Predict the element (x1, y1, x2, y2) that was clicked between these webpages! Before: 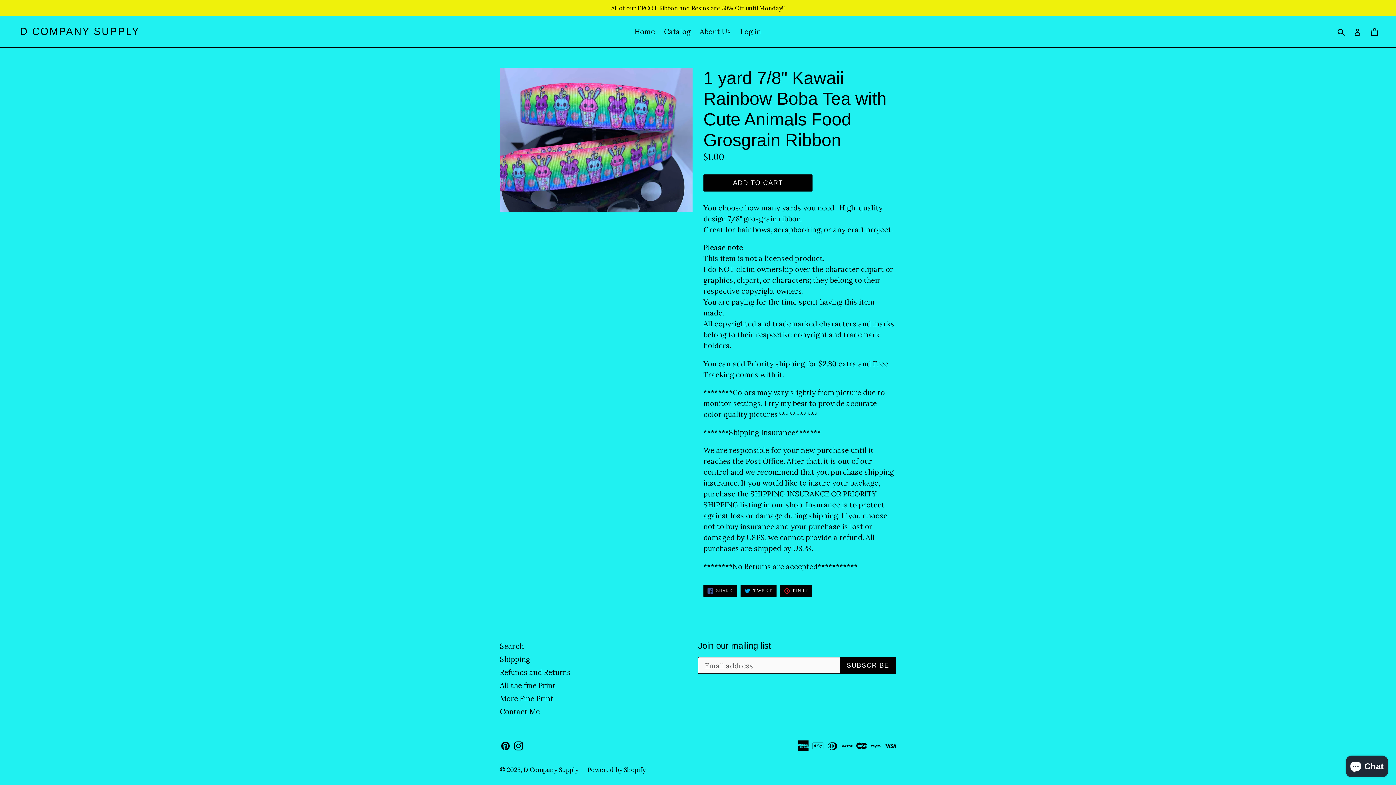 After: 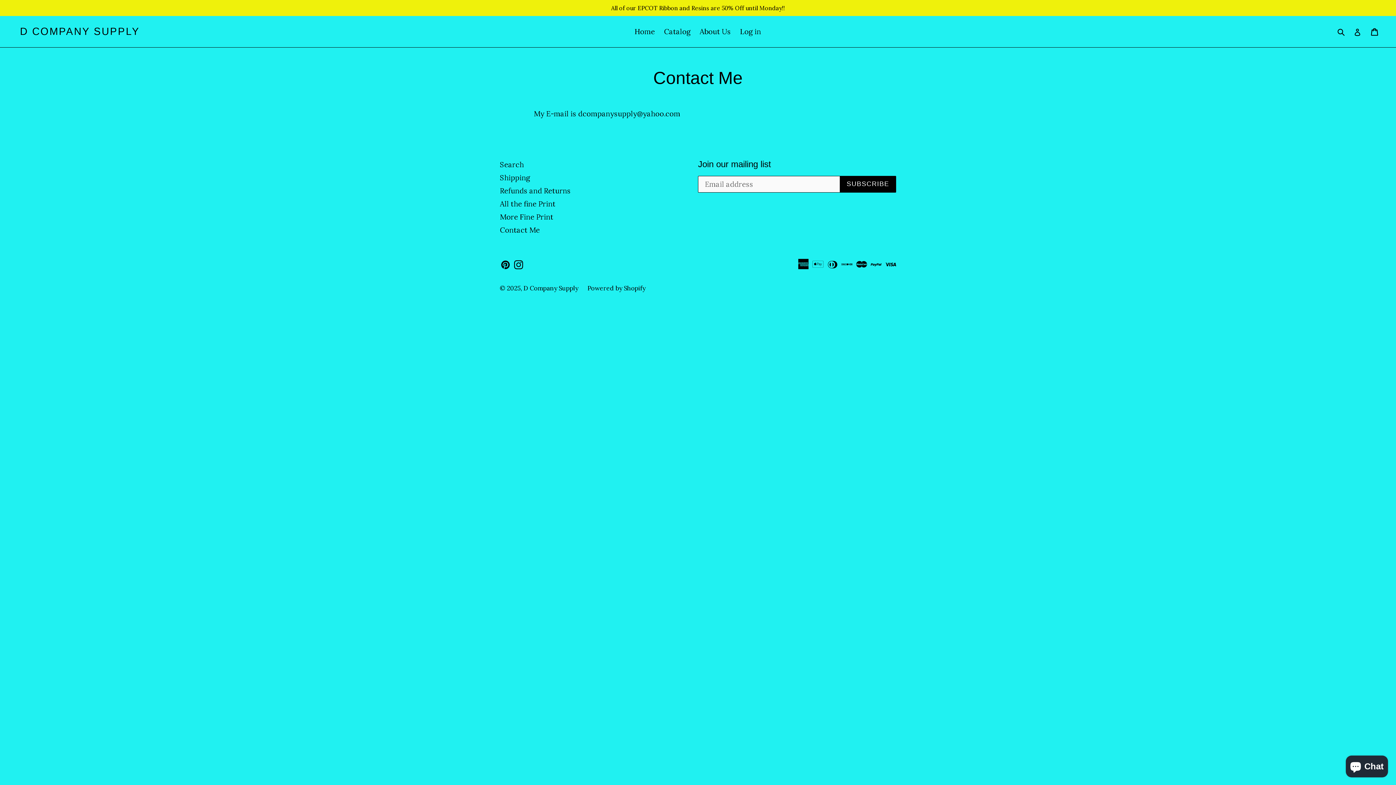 Action: bbox: (500, 707, 540, 716) label: Contact Me